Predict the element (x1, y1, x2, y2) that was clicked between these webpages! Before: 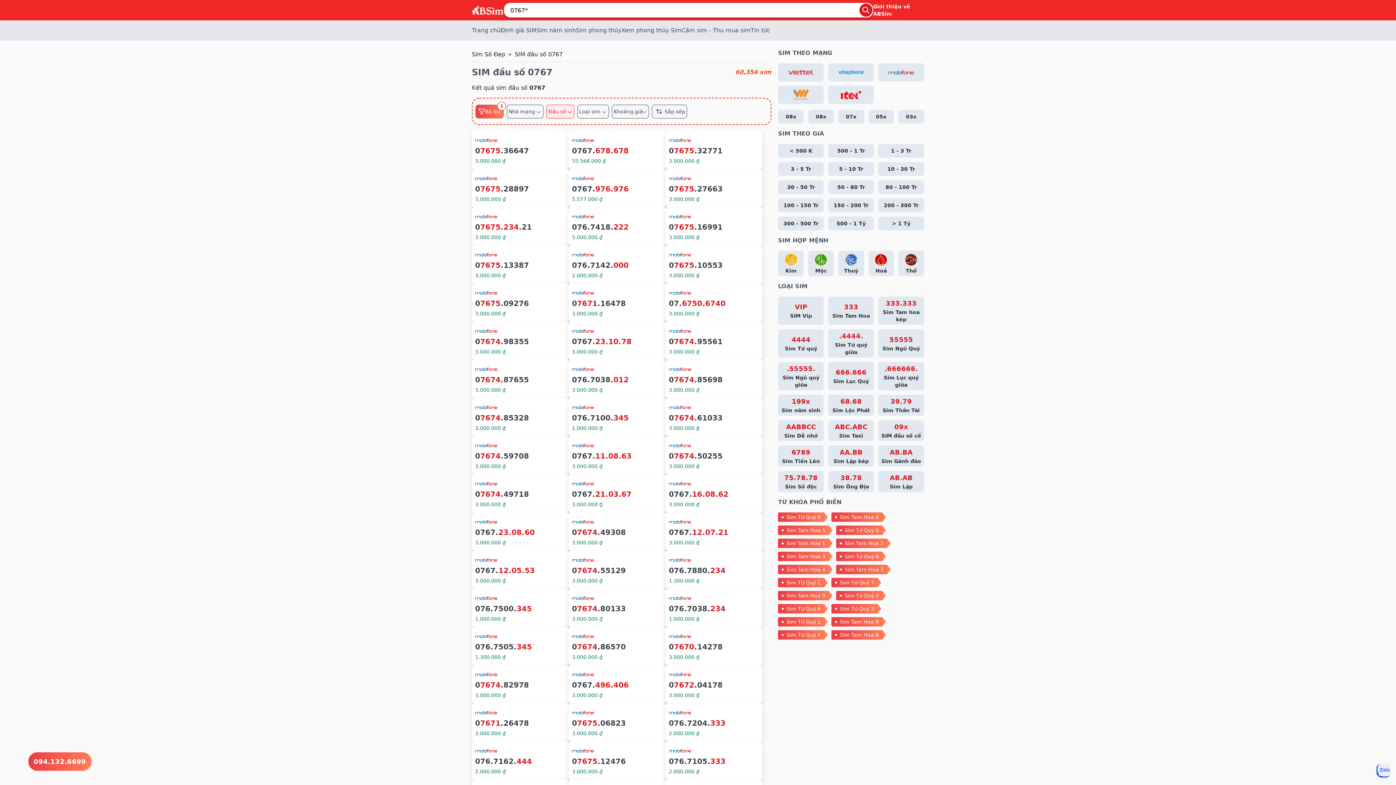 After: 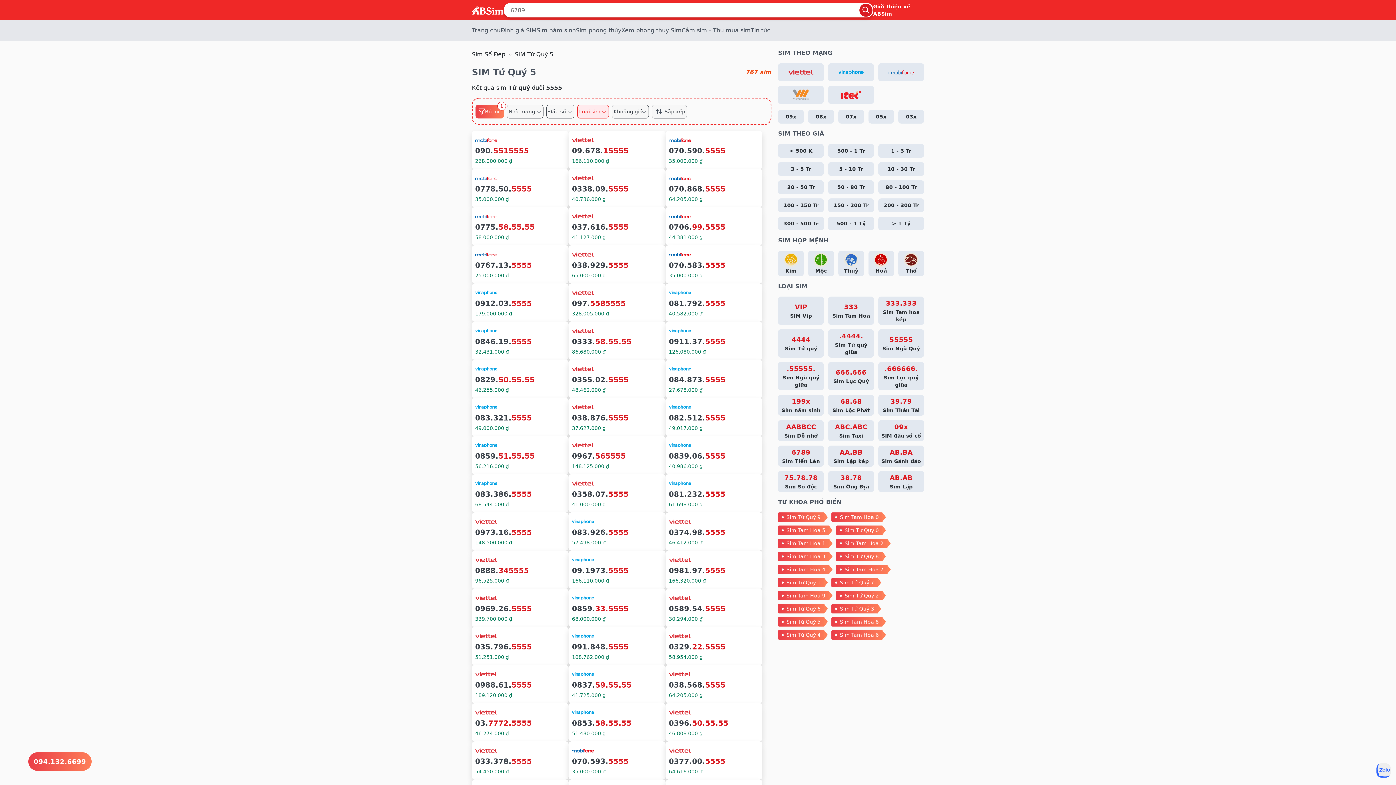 Action: bbox: (786, 619, 820, 625) label: Sim Tứ Quý 5